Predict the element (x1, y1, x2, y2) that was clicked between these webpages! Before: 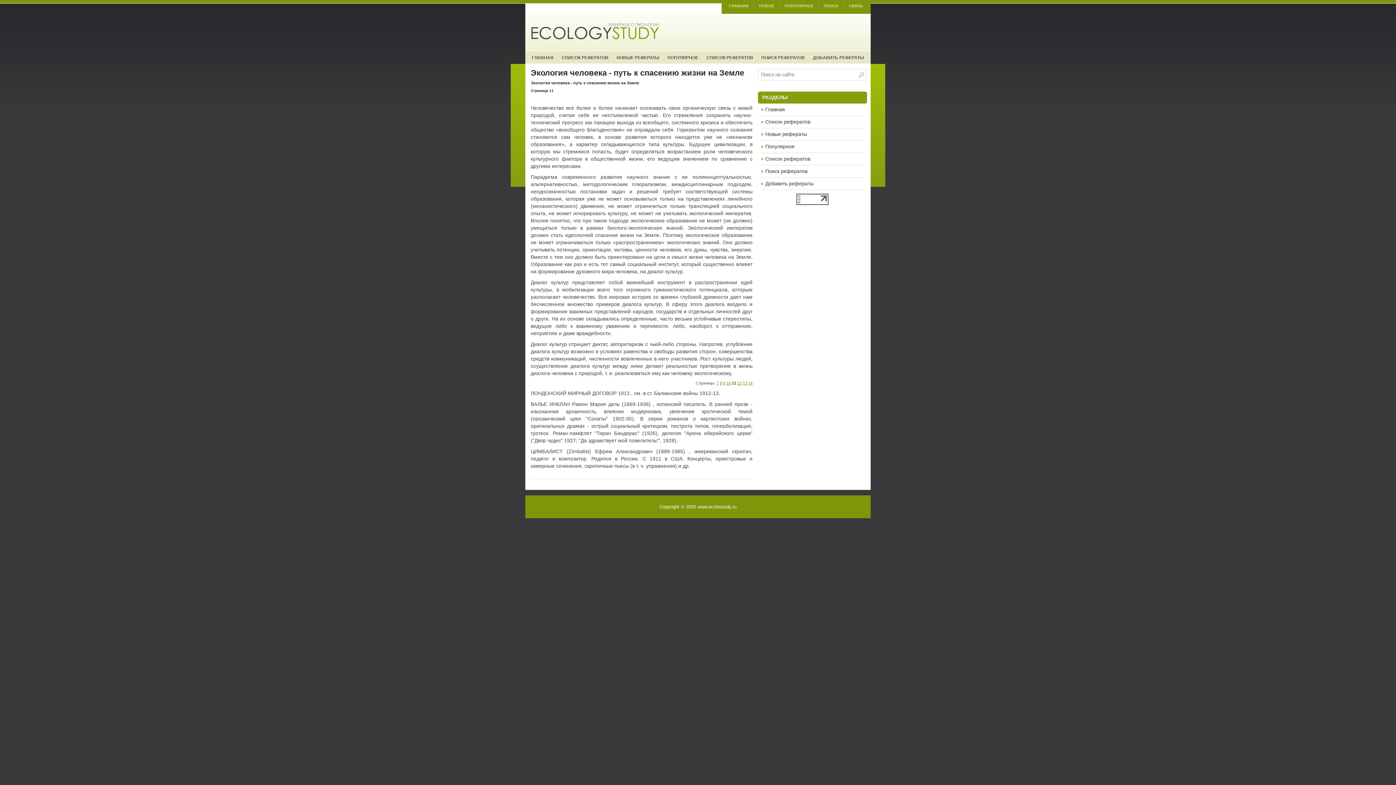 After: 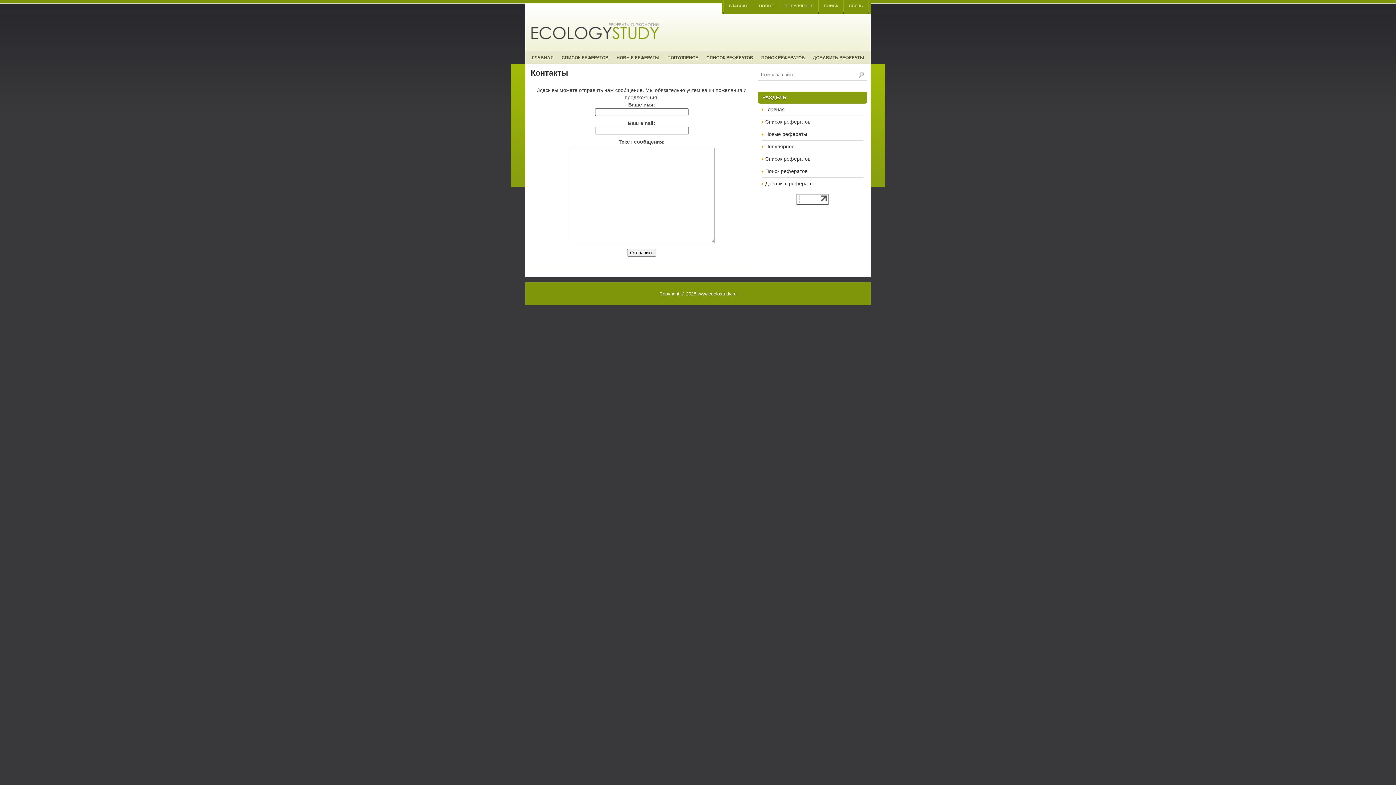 Action: label: ДОБАВИТЬ РЕФЕРАТЫ bbox: (810, 51, 867, 62)